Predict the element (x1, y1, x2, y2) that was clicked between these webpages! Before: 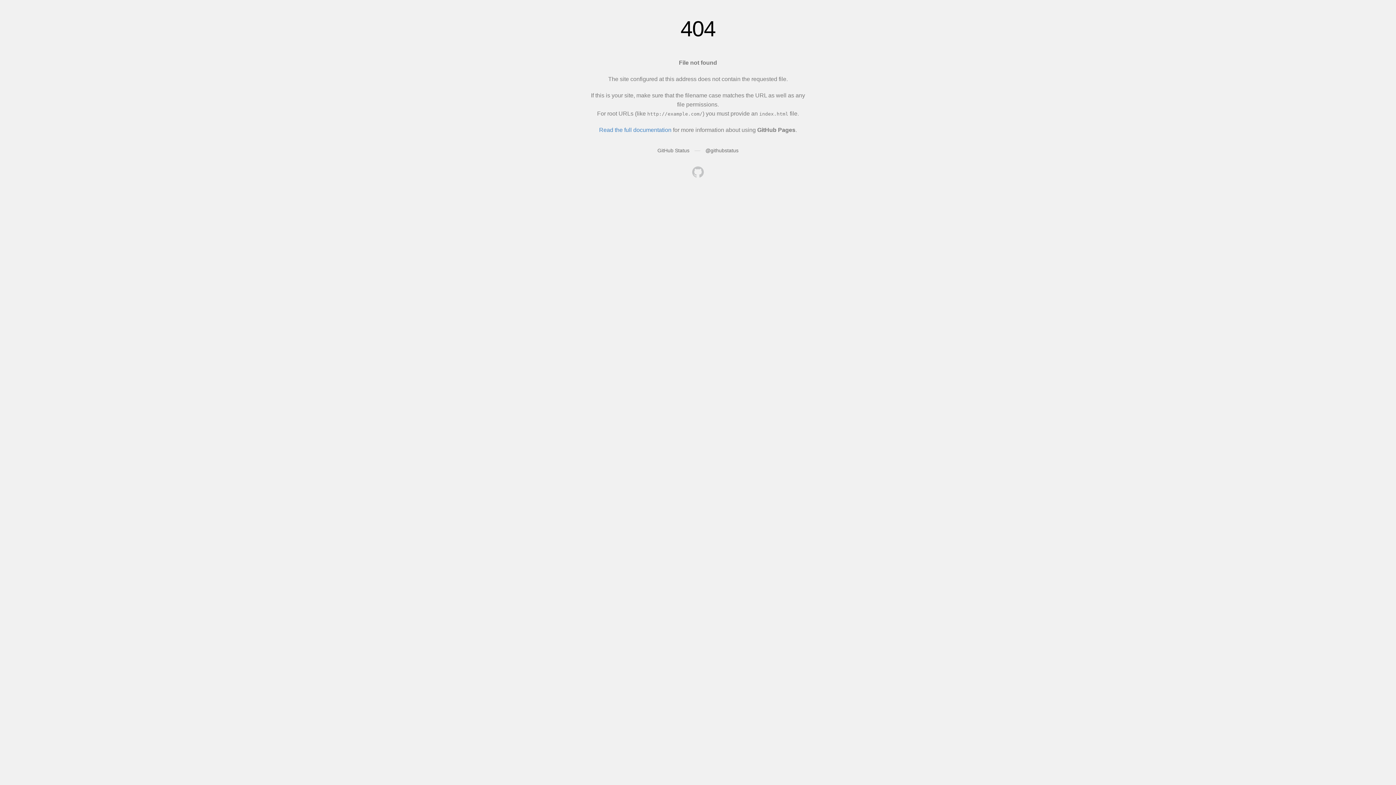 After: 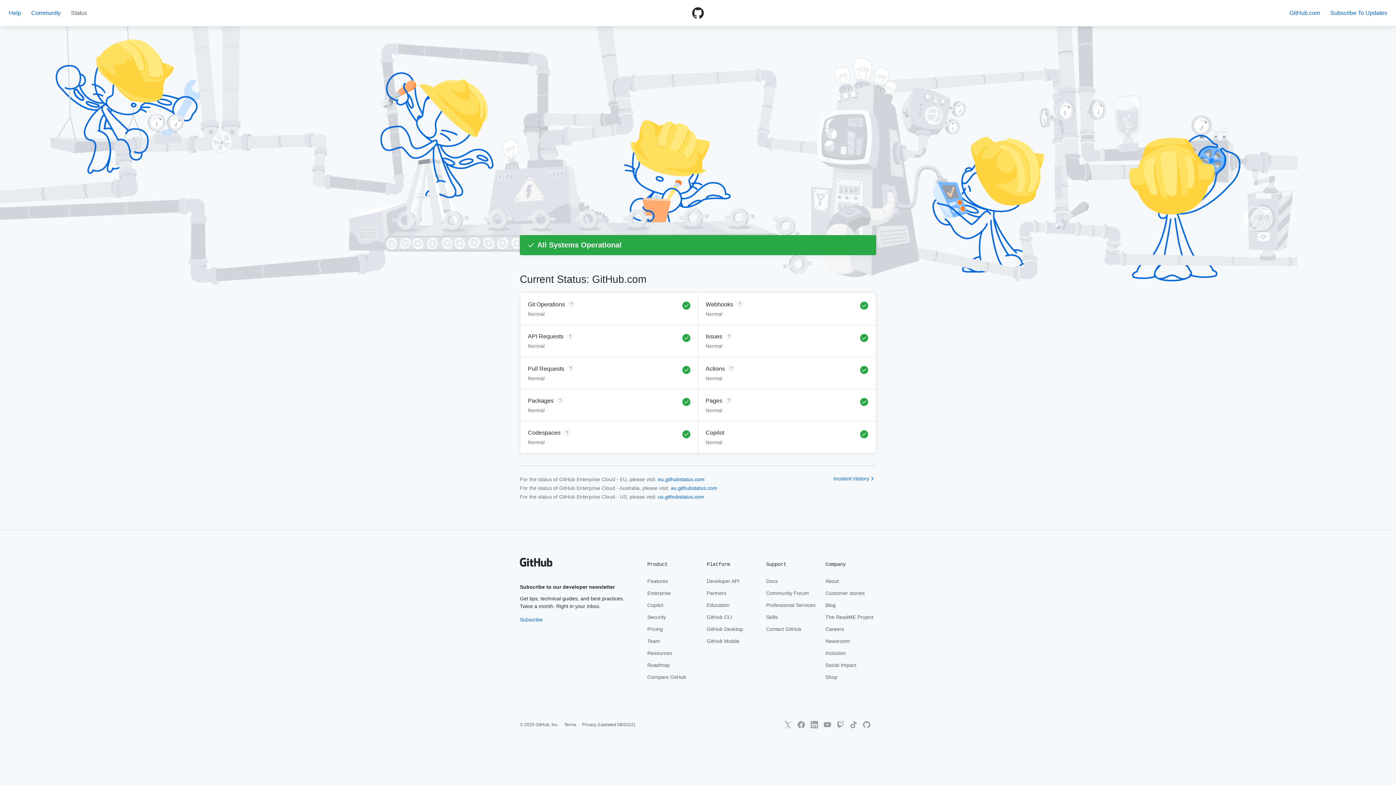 Action: bbox: (657, 147, 689, 153) label: GitHub Status